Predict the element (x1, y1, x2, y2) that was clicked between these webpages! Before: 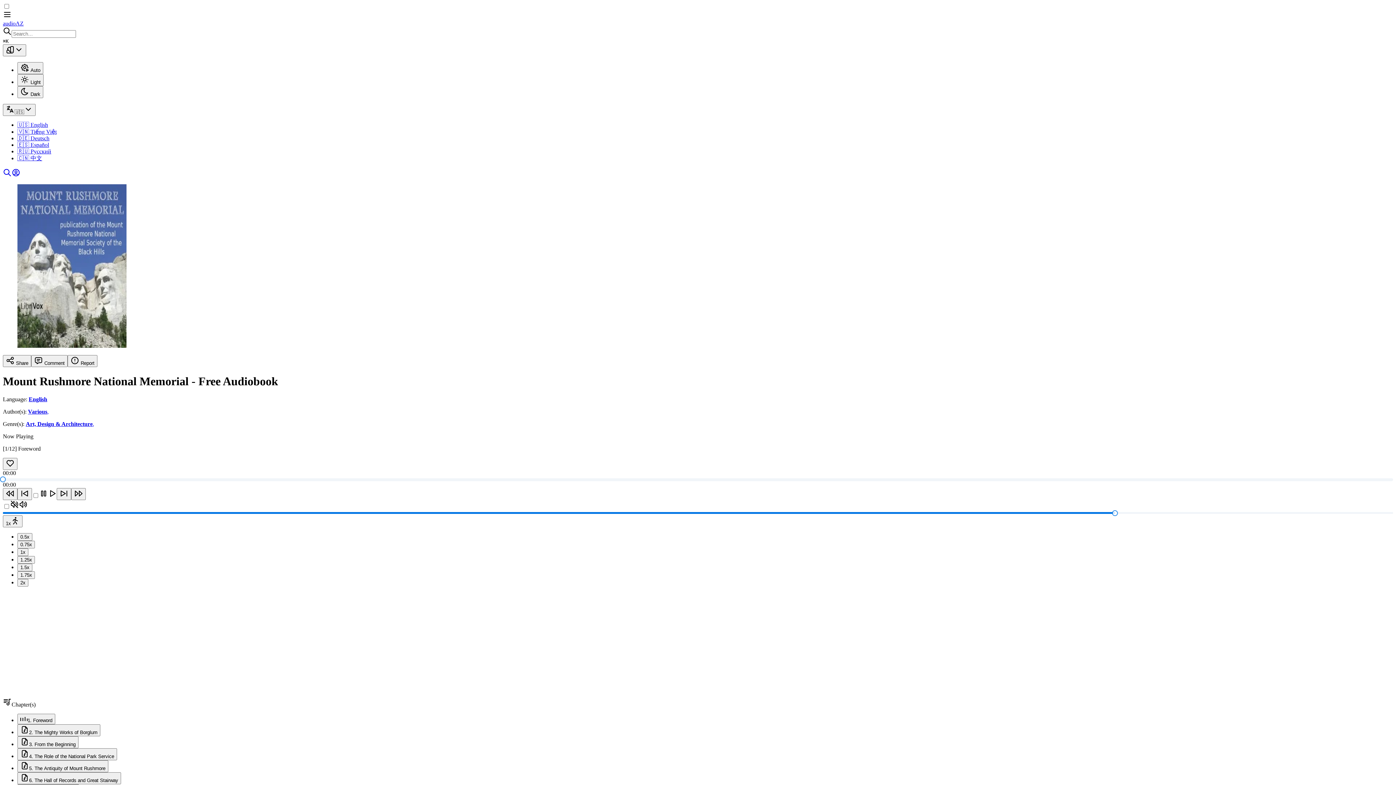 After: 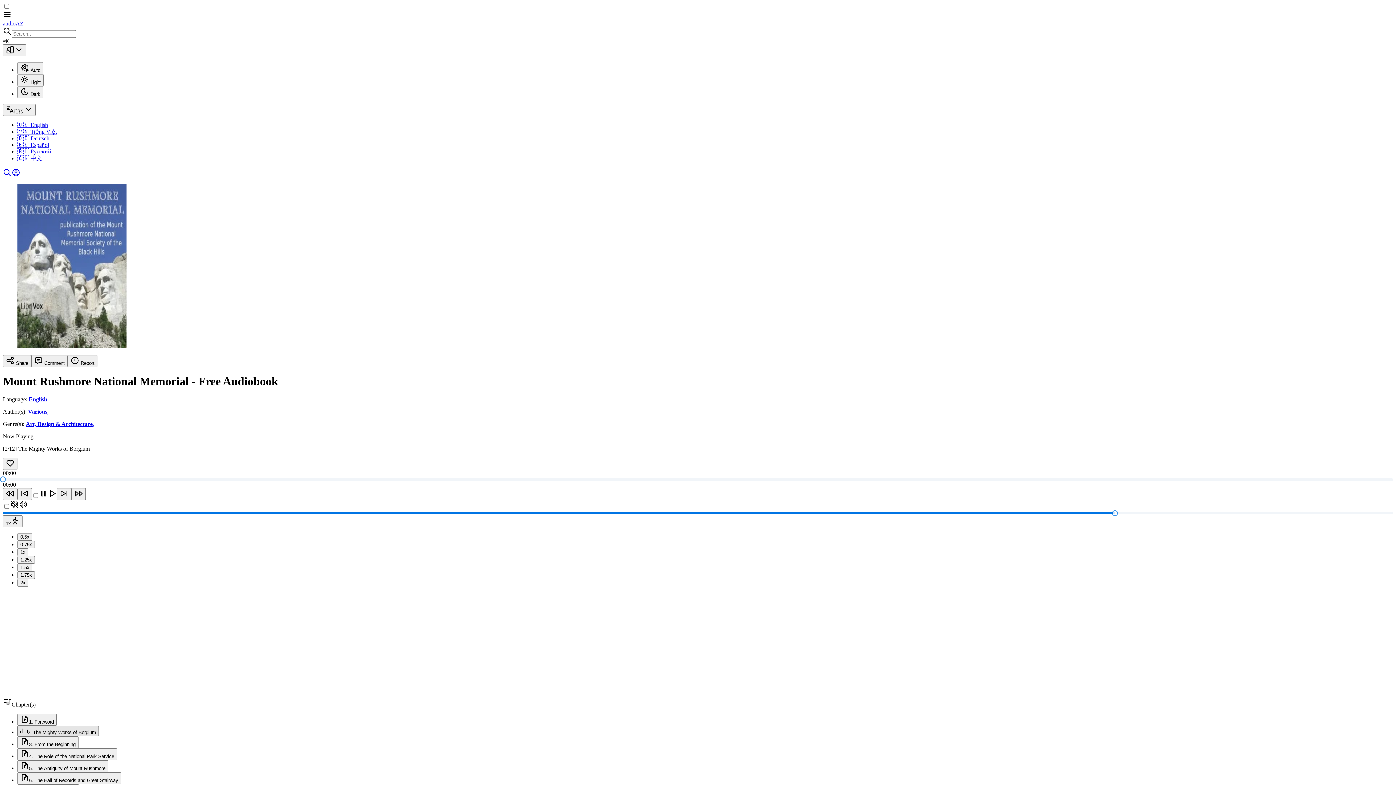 Action: bbox: (17, 724, 100, 736) label: 2. The Mighty Works of Borglum